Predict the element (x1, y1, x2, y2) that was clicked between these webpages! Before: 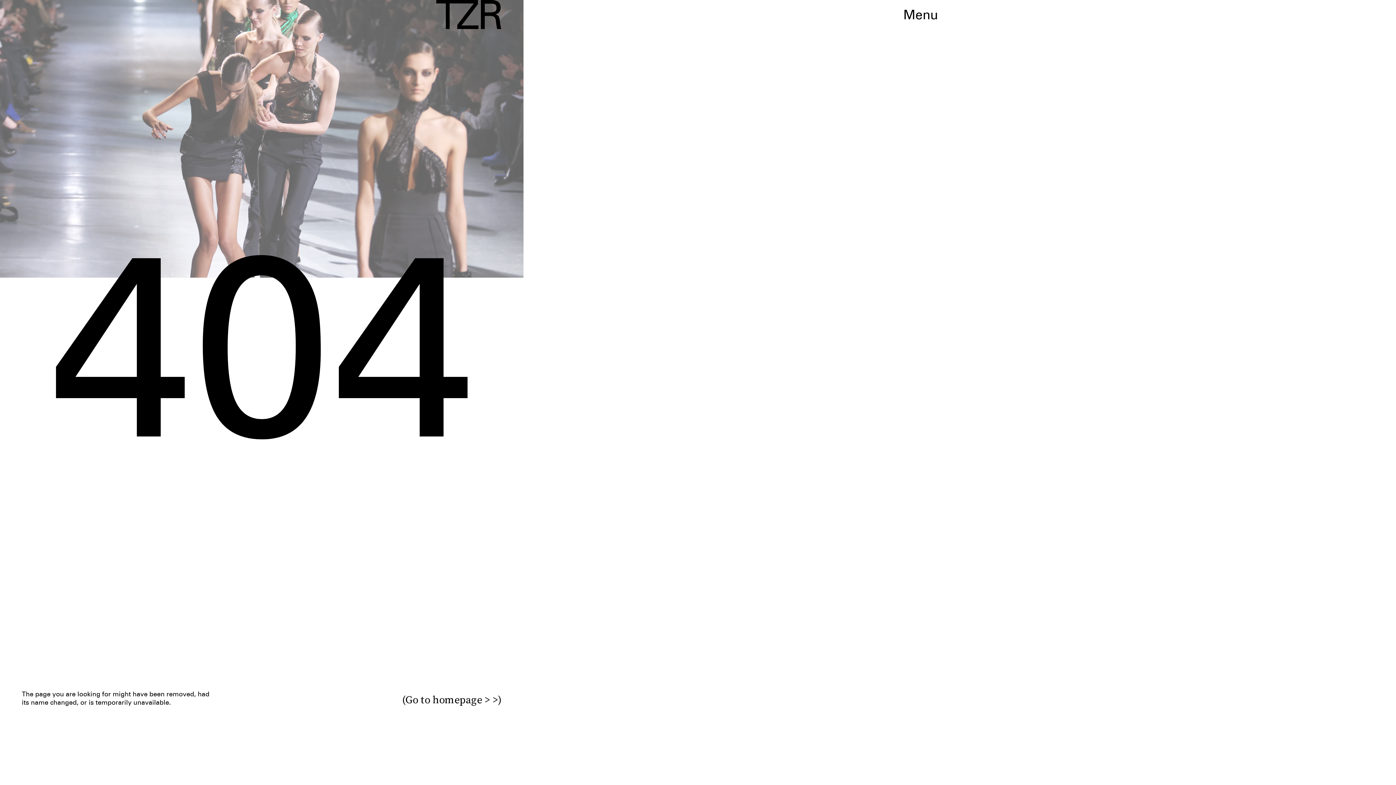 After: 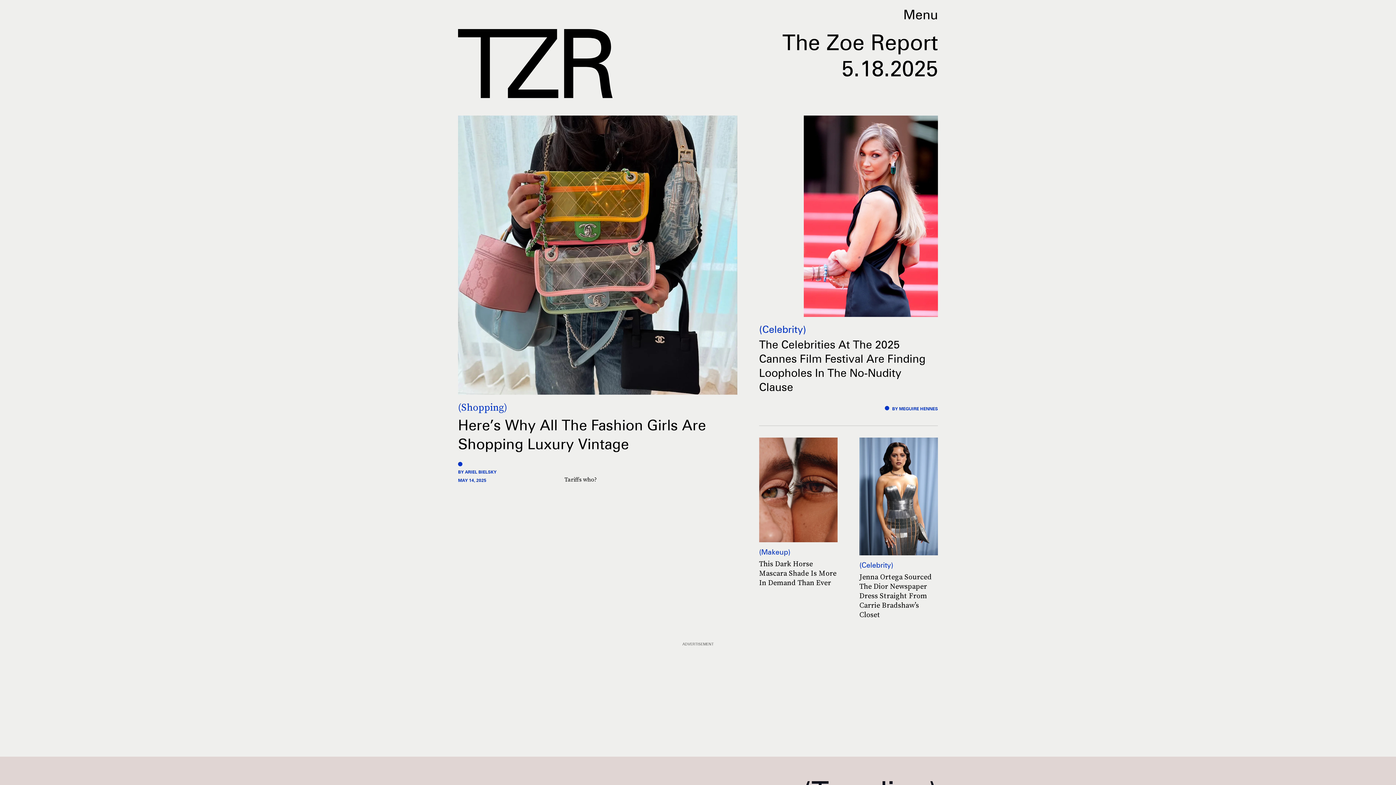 Action: label: (Go to homepage > >) bbox: (402, 693, 501, 706)